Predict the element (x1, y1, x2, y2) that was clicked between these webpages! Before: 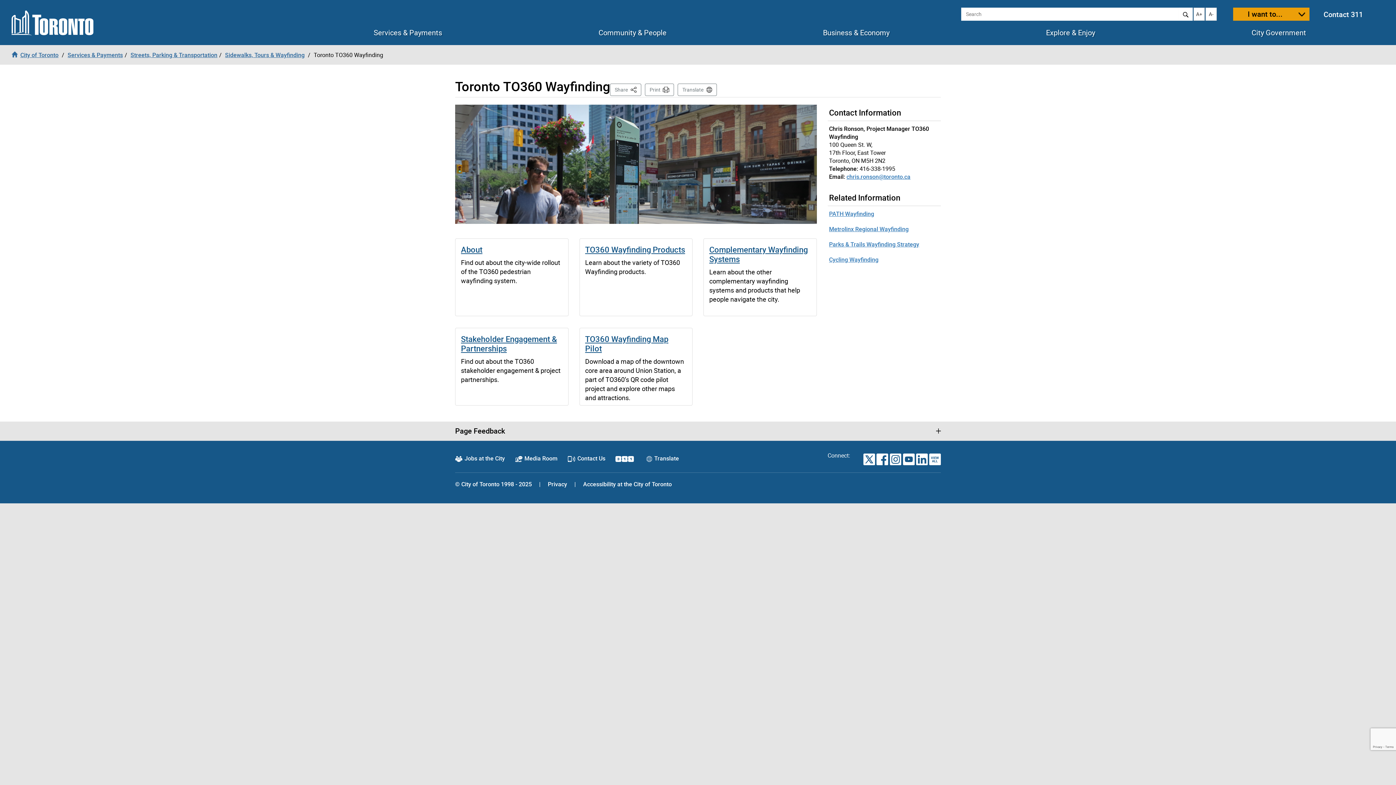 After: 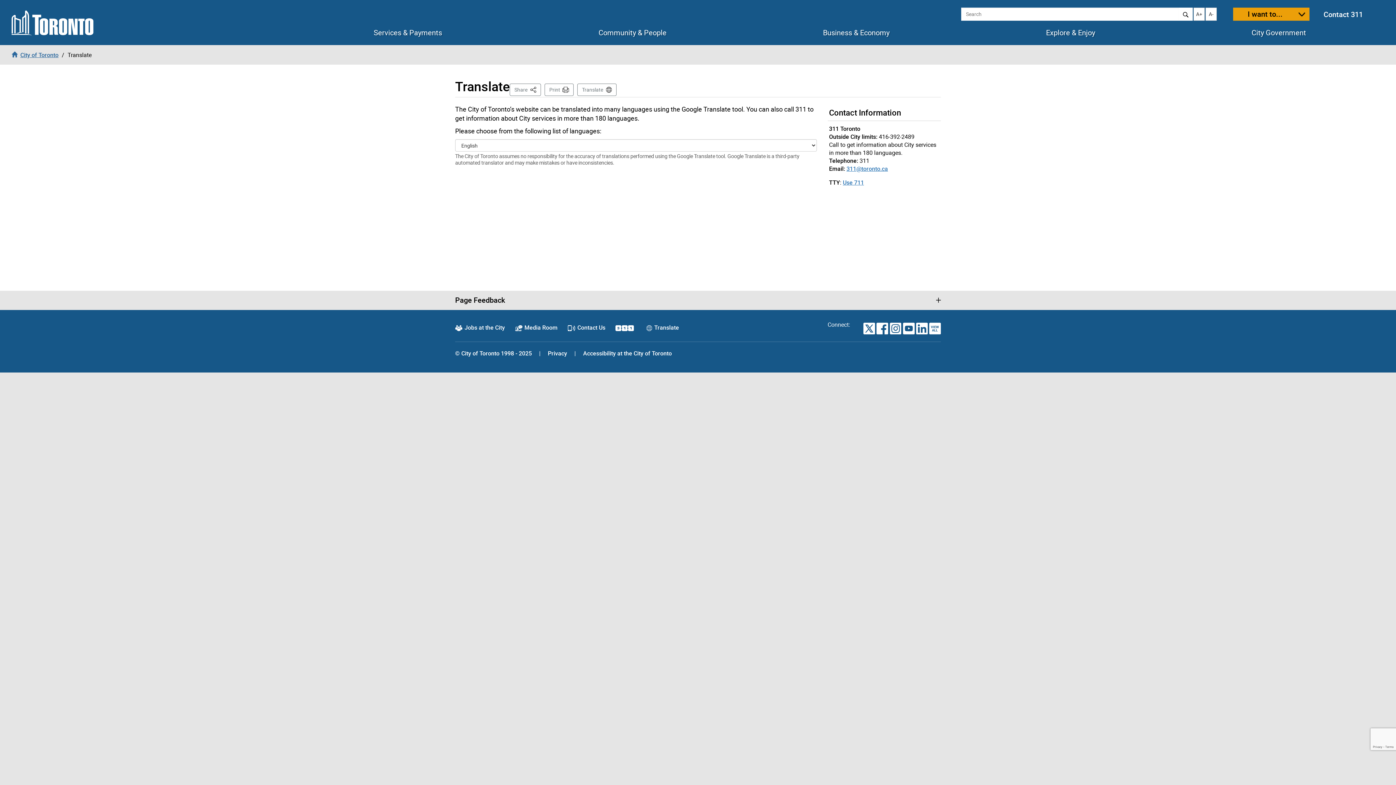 Action: label: Translate bbox: (646, 454, 679, 462)